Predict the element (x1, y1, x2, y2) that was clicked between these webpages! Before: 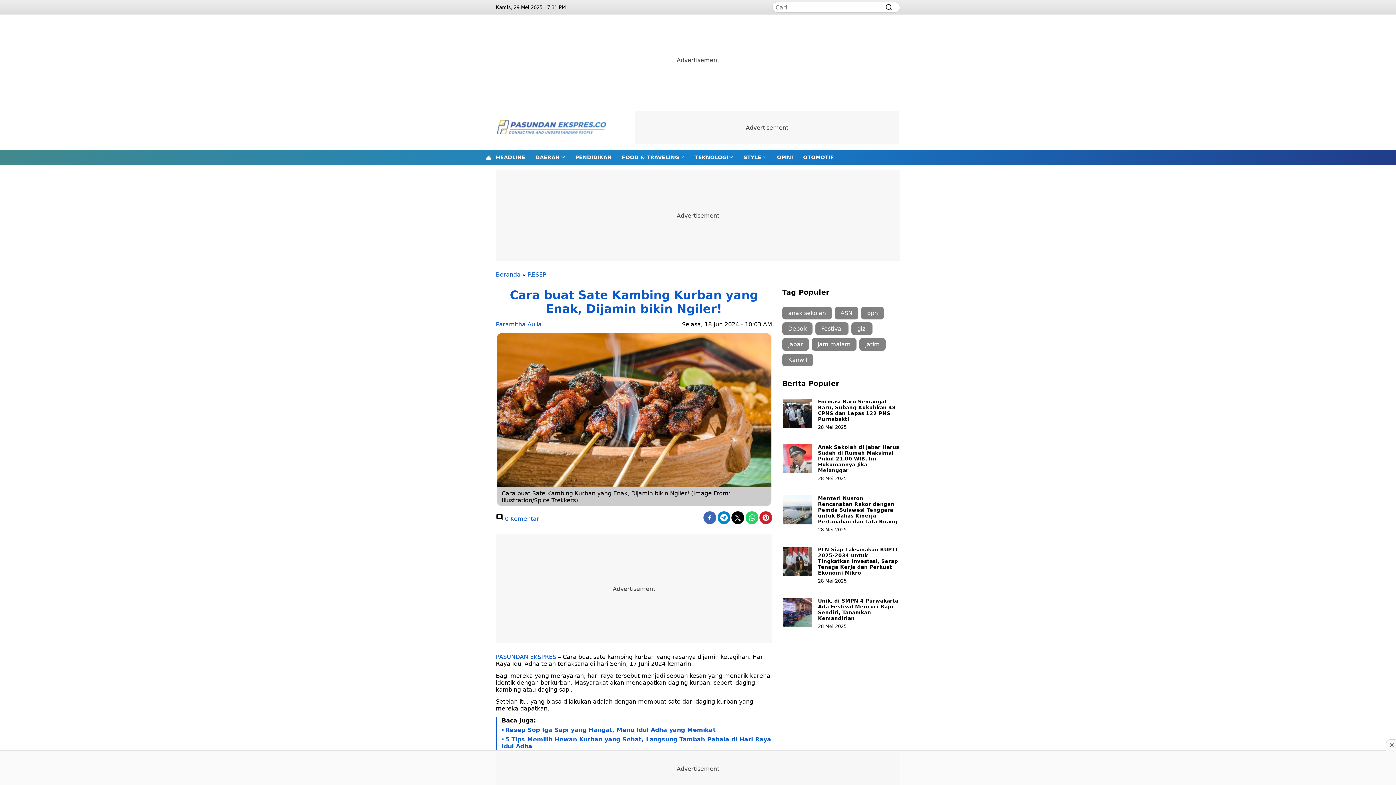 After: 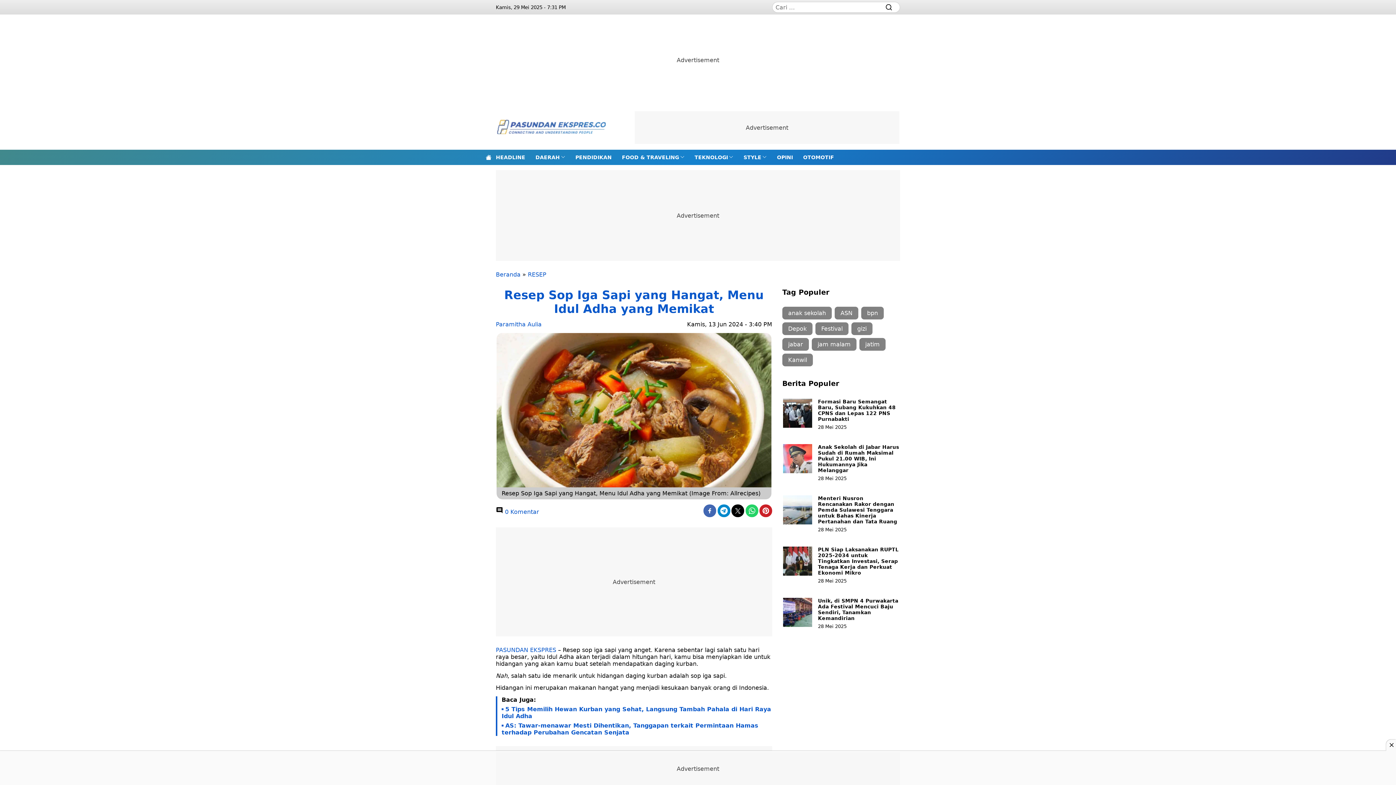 Action: label: Resep Sop Iga Sapi yang Hangat, Menu Idul Adha yang Memikat bbox: (501, 727, 716, 733)